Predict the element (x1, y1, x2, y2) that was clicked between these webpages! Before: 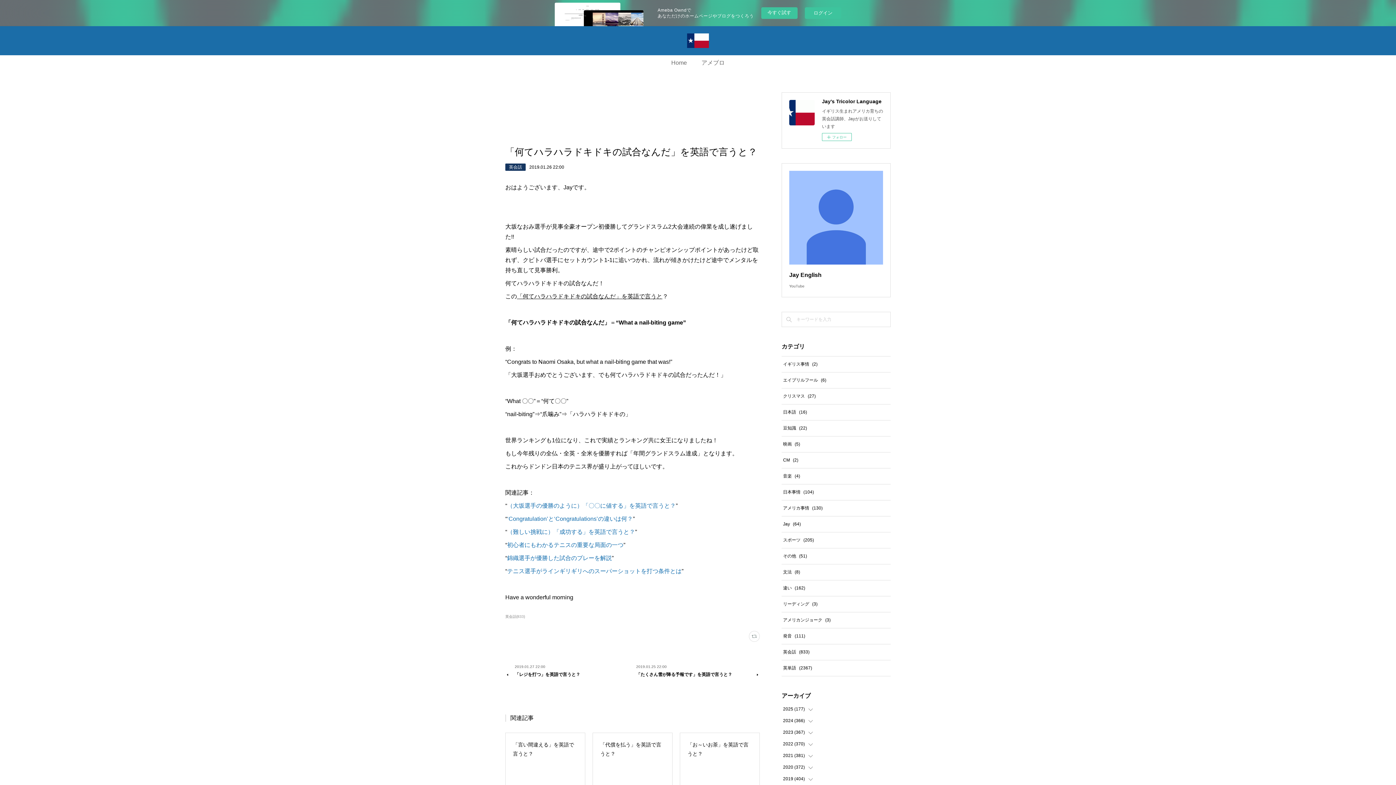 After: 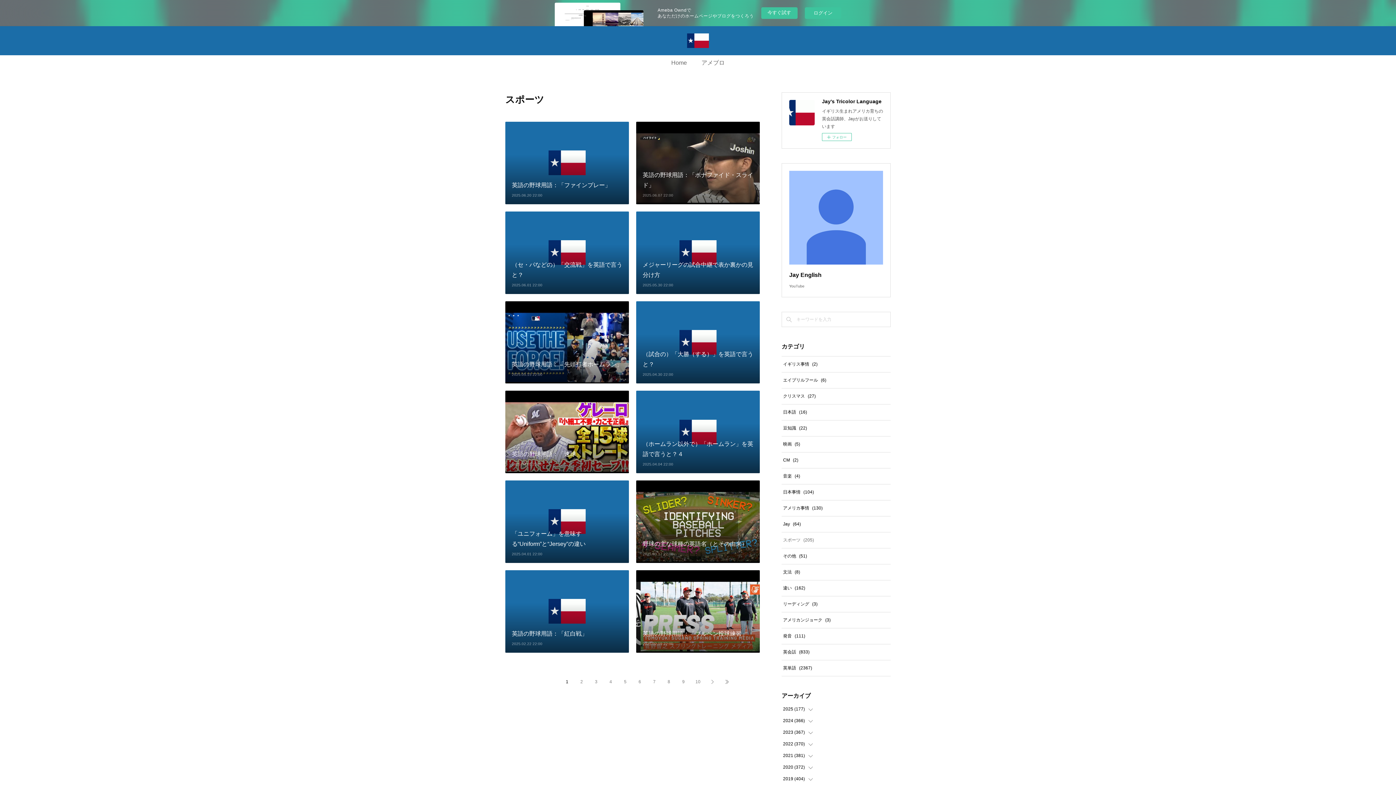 Action: label: スポーツ(205) bbox: (783, 537, 814, 542)